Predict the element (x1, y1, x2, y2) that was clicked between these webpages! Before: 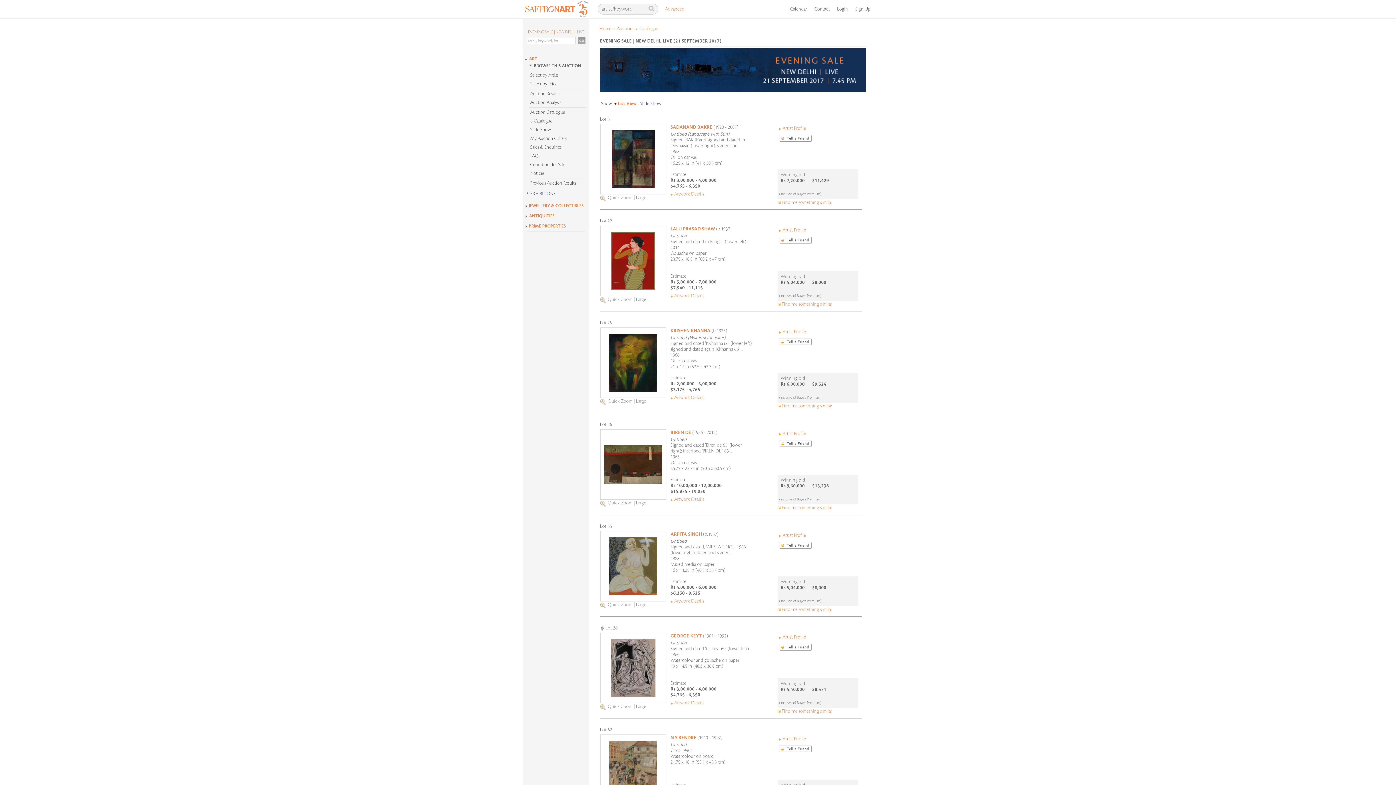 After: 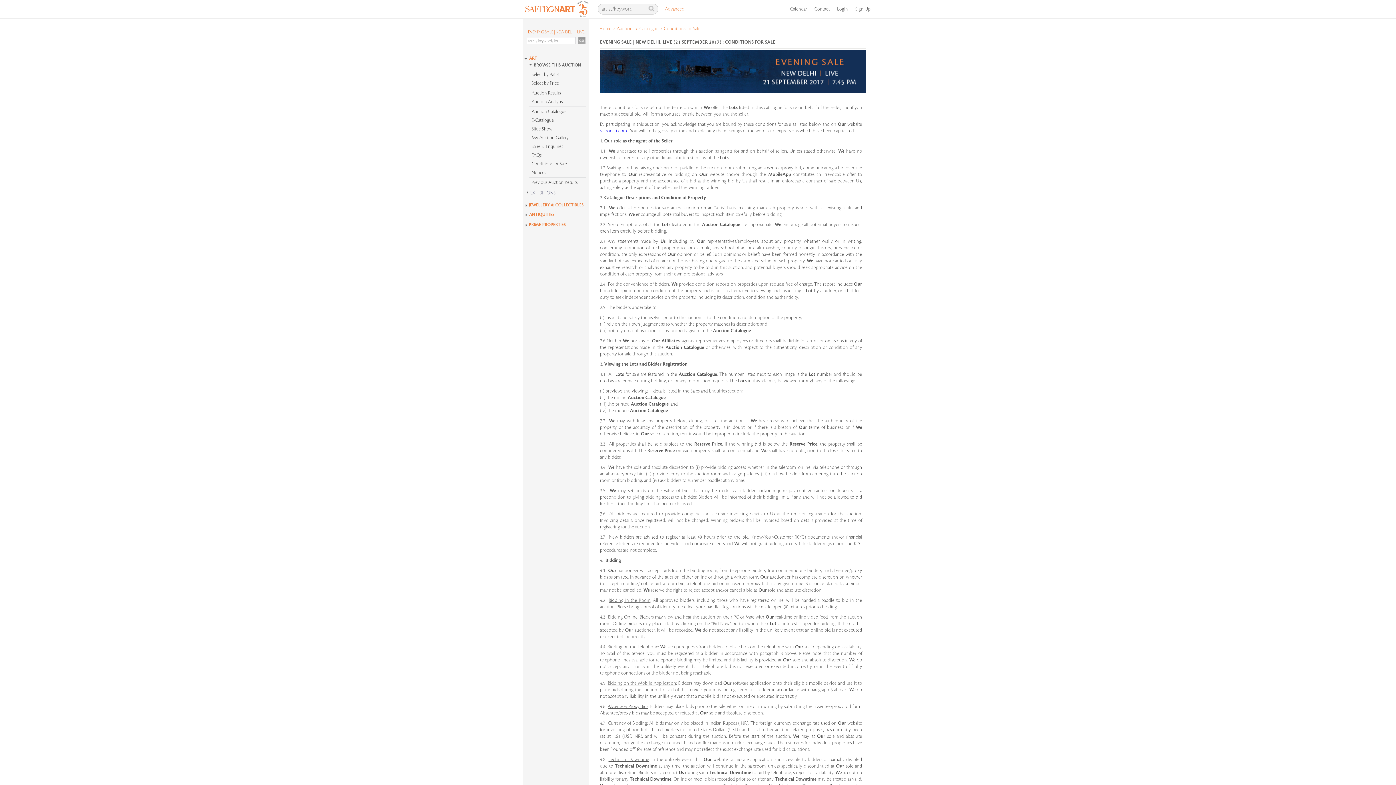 Action: bbox: (525, 160, 589, 168) label: Conditions for Sale